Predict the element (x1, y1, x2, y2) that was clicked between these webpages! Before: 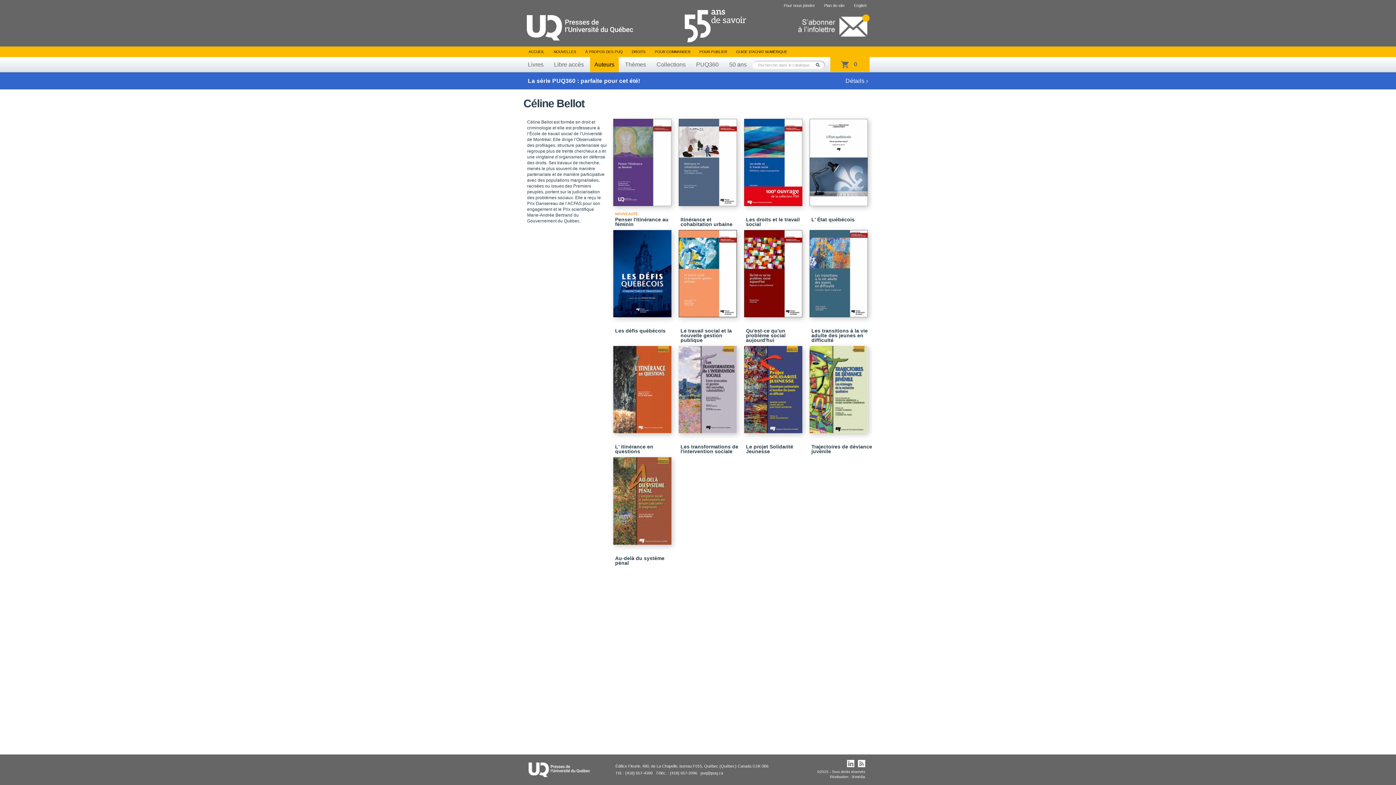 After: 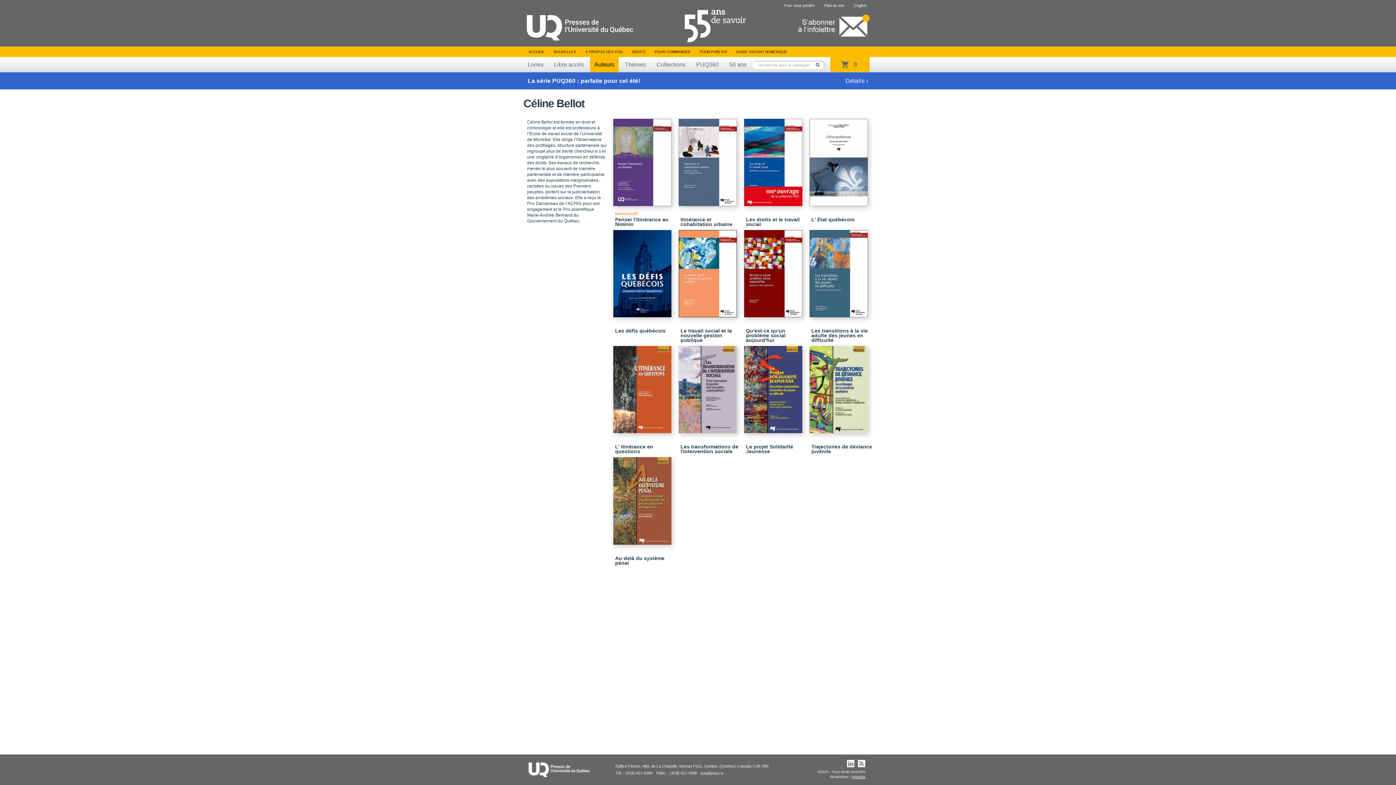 Action: label: iXmédia bbox: (852, 775, 865, 779)